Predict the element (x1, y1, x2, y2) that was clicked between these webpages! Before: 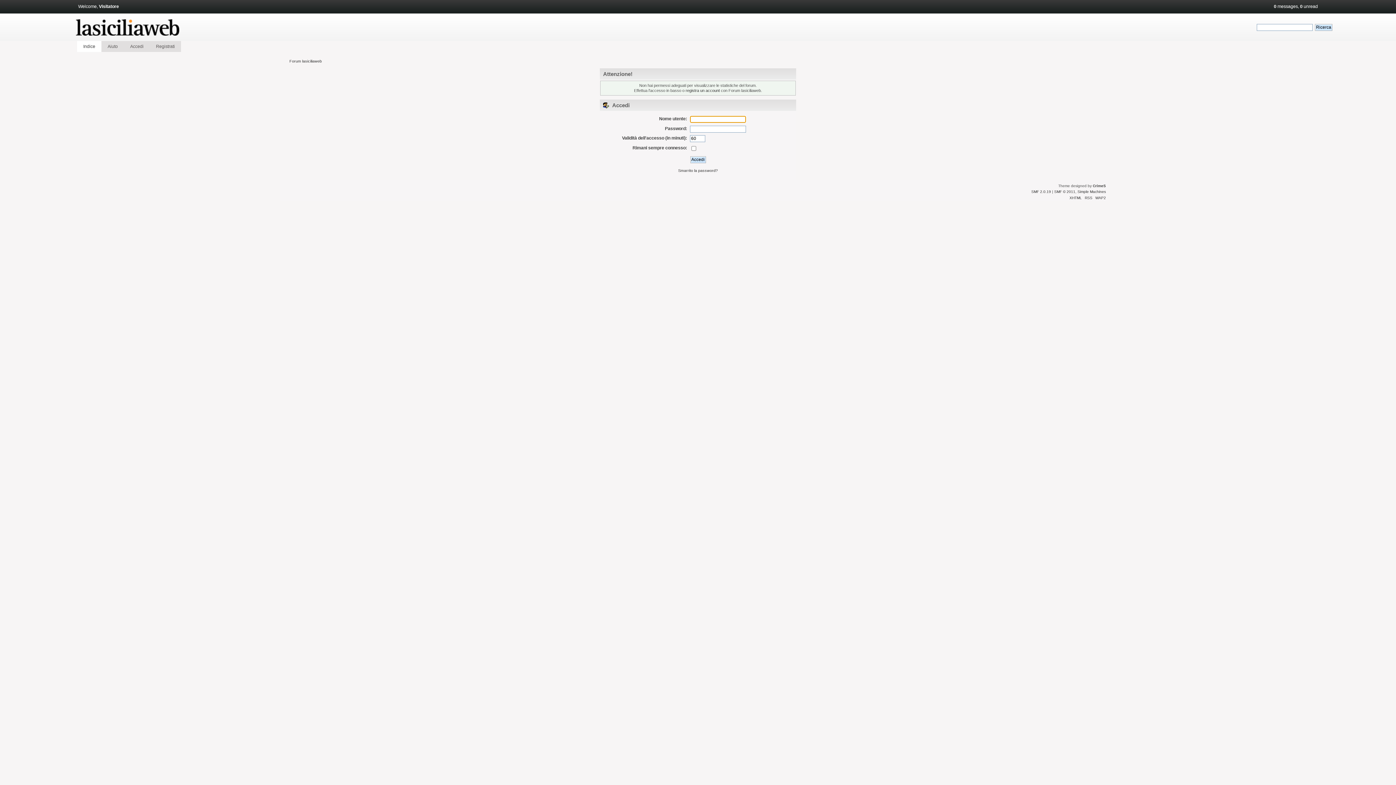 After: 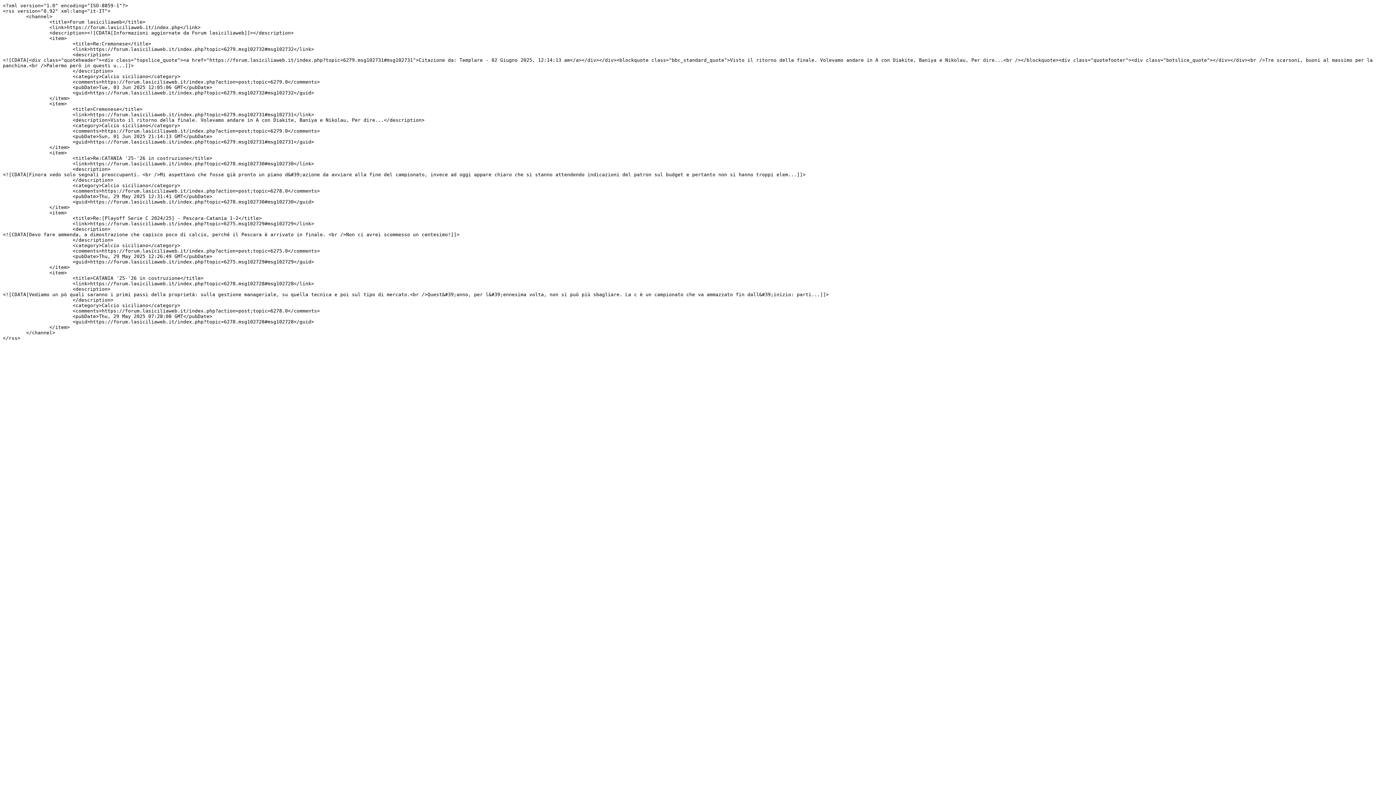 Action: label: RSS bbox: (1085, 195, 1092, 199)